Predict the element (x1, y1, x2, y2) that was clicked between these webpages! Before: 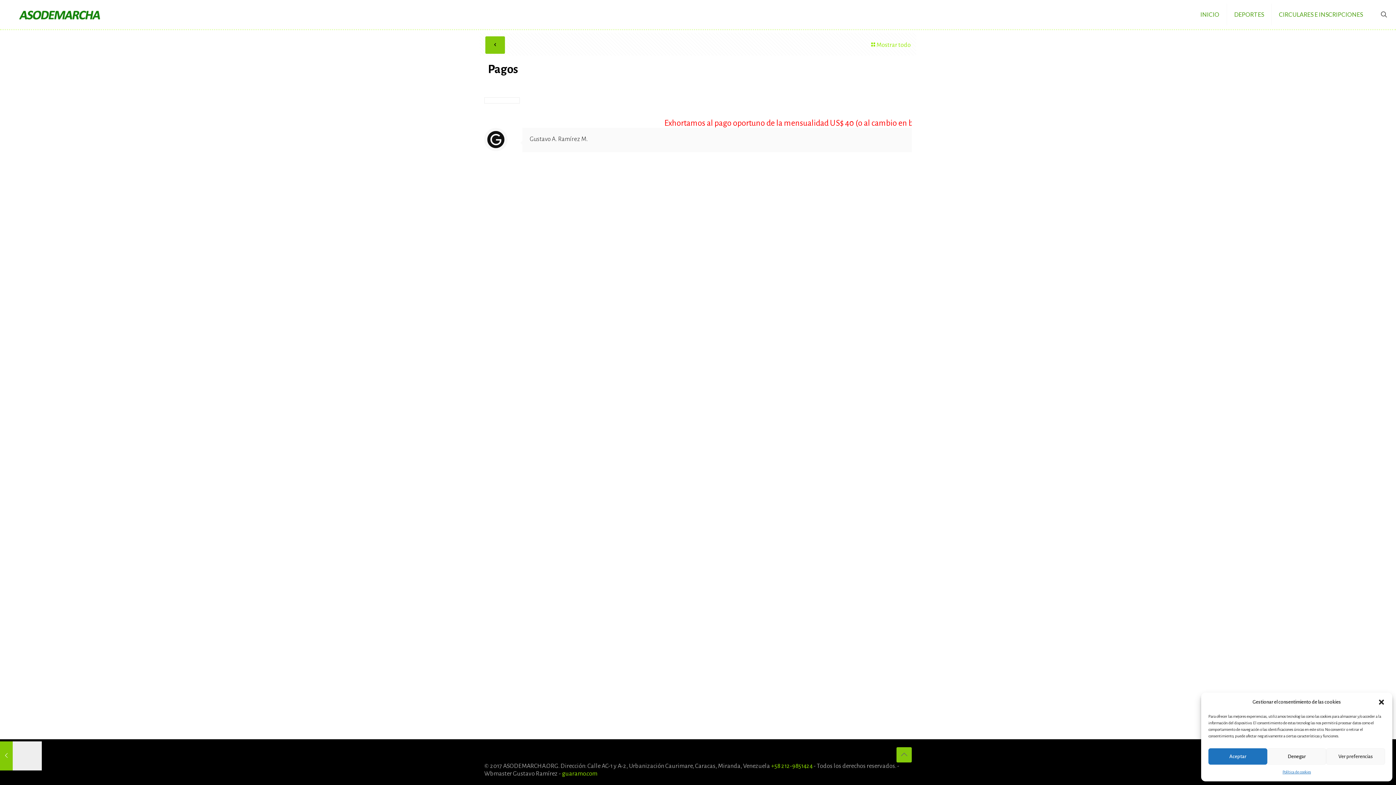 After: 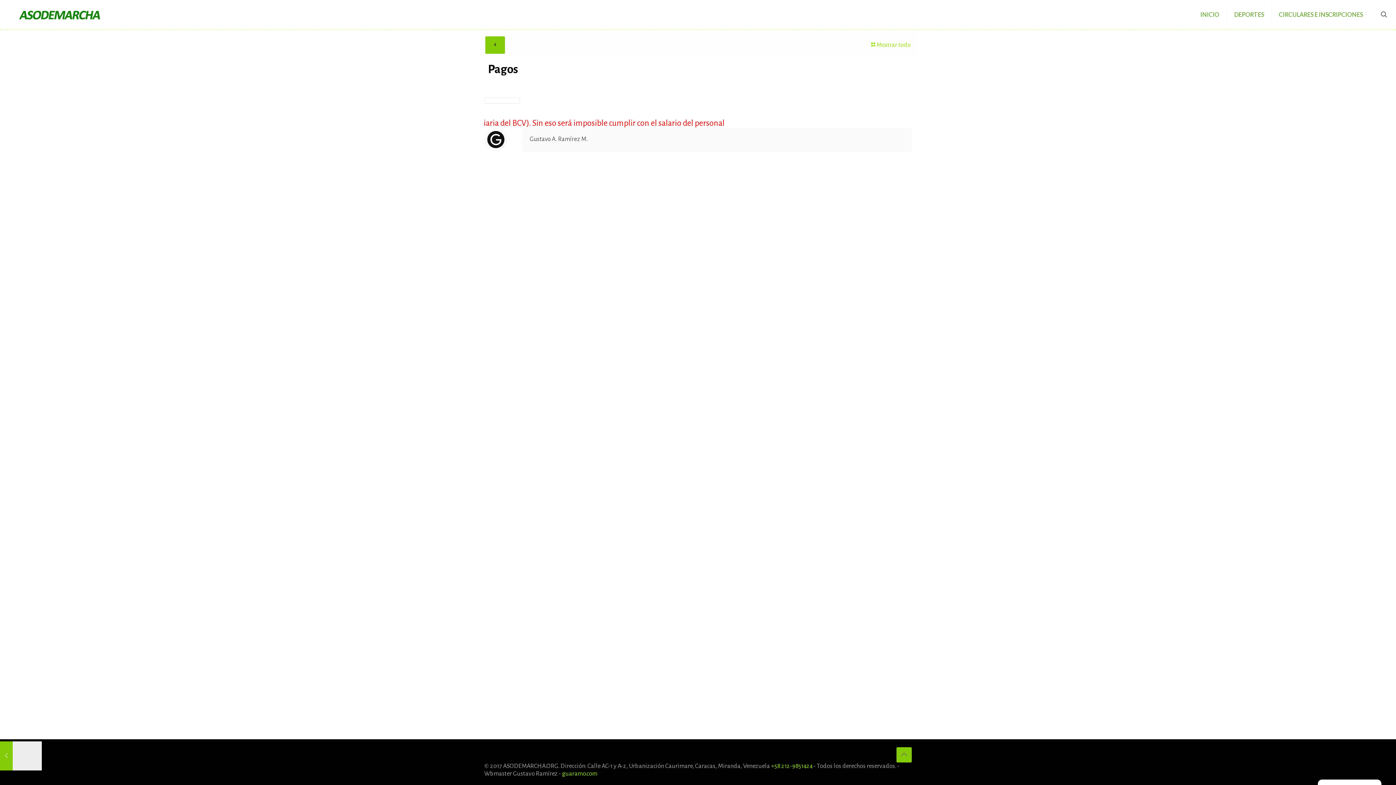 Action: label: Cerrar ventana bbox: (1378, 698, 1385, 706)